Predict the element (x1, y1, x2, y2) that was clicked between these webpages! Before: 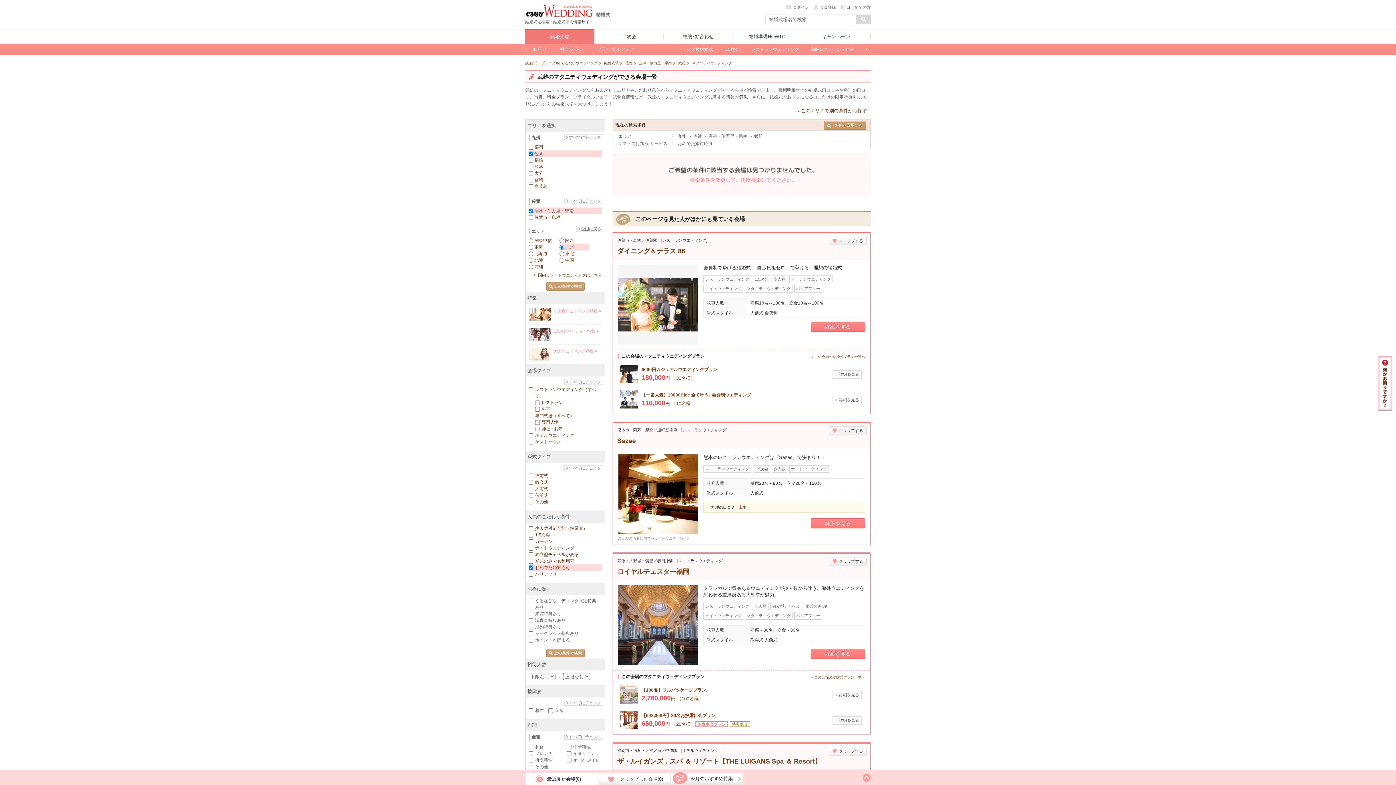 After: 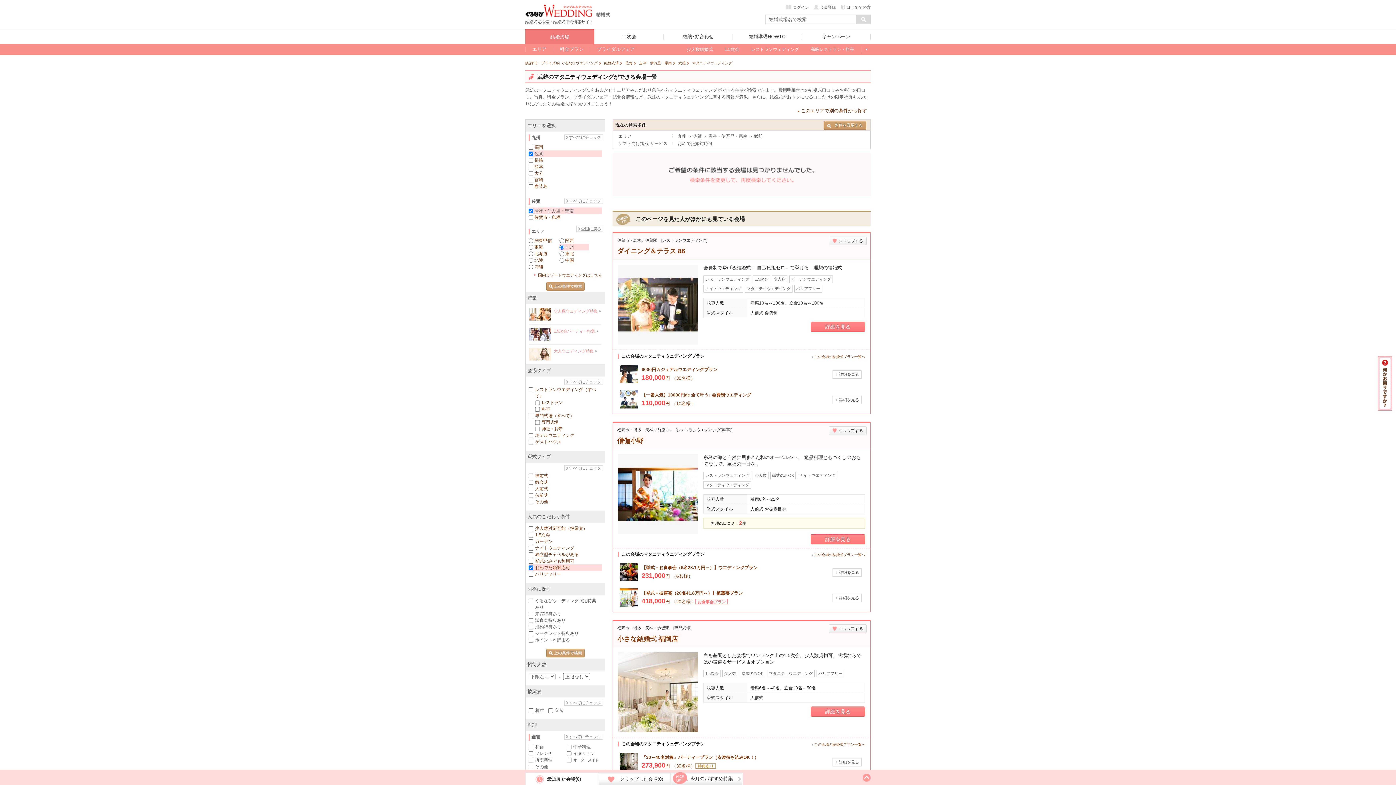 Action: label: マタニティウェディング bbox: (692, 61, 732, 65)